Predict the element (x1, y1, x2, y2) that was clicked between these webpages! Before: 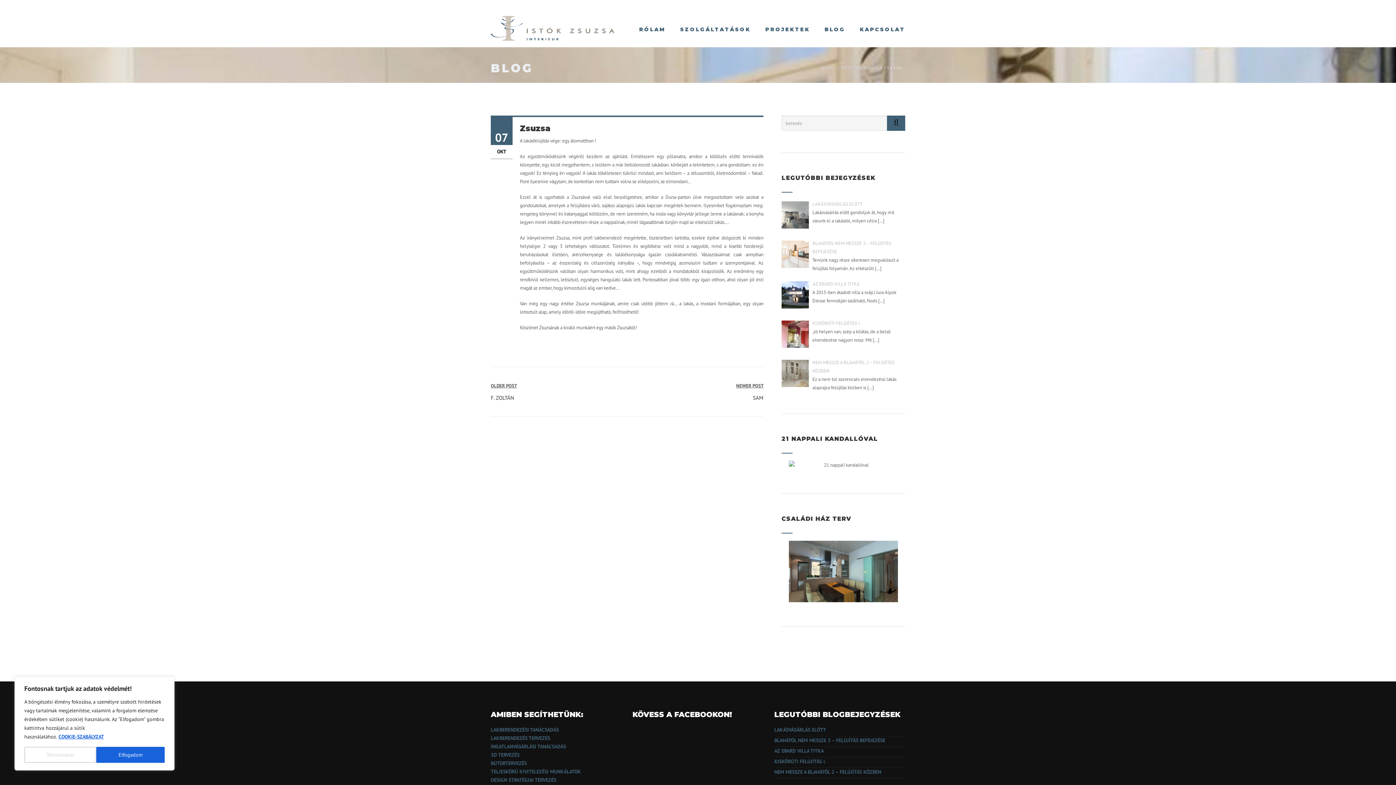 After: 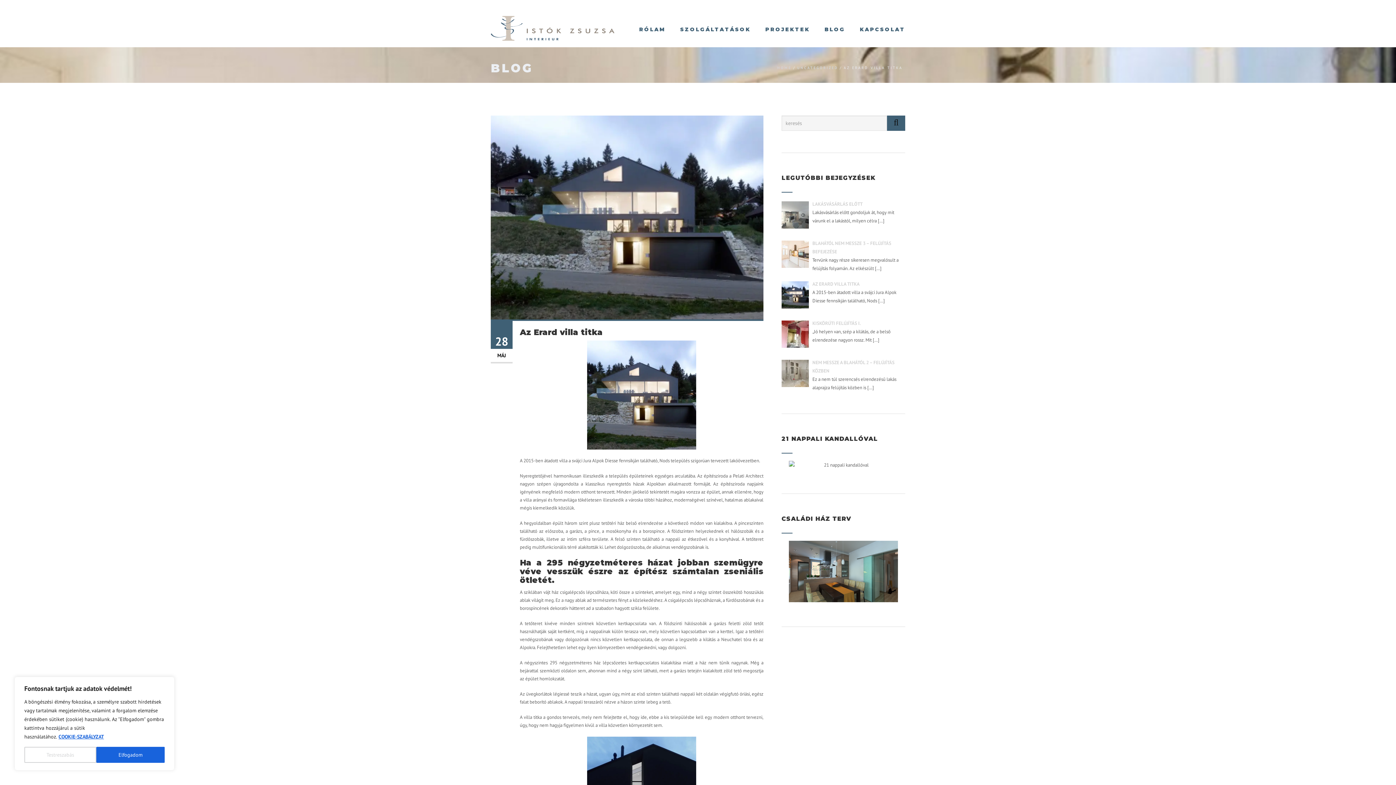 Action: label: AZ ERARD VILLA TITKA bbox: (812, 280, 859, 287)